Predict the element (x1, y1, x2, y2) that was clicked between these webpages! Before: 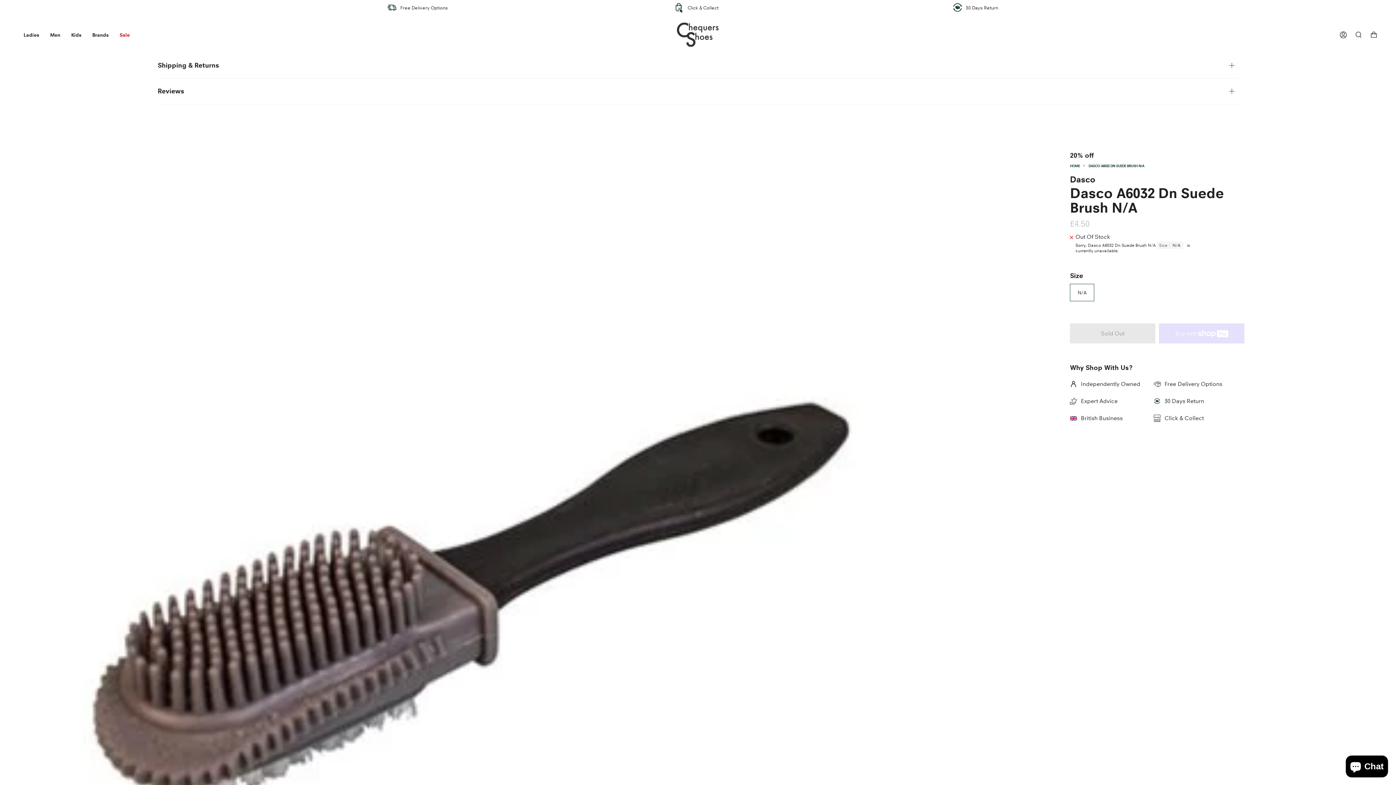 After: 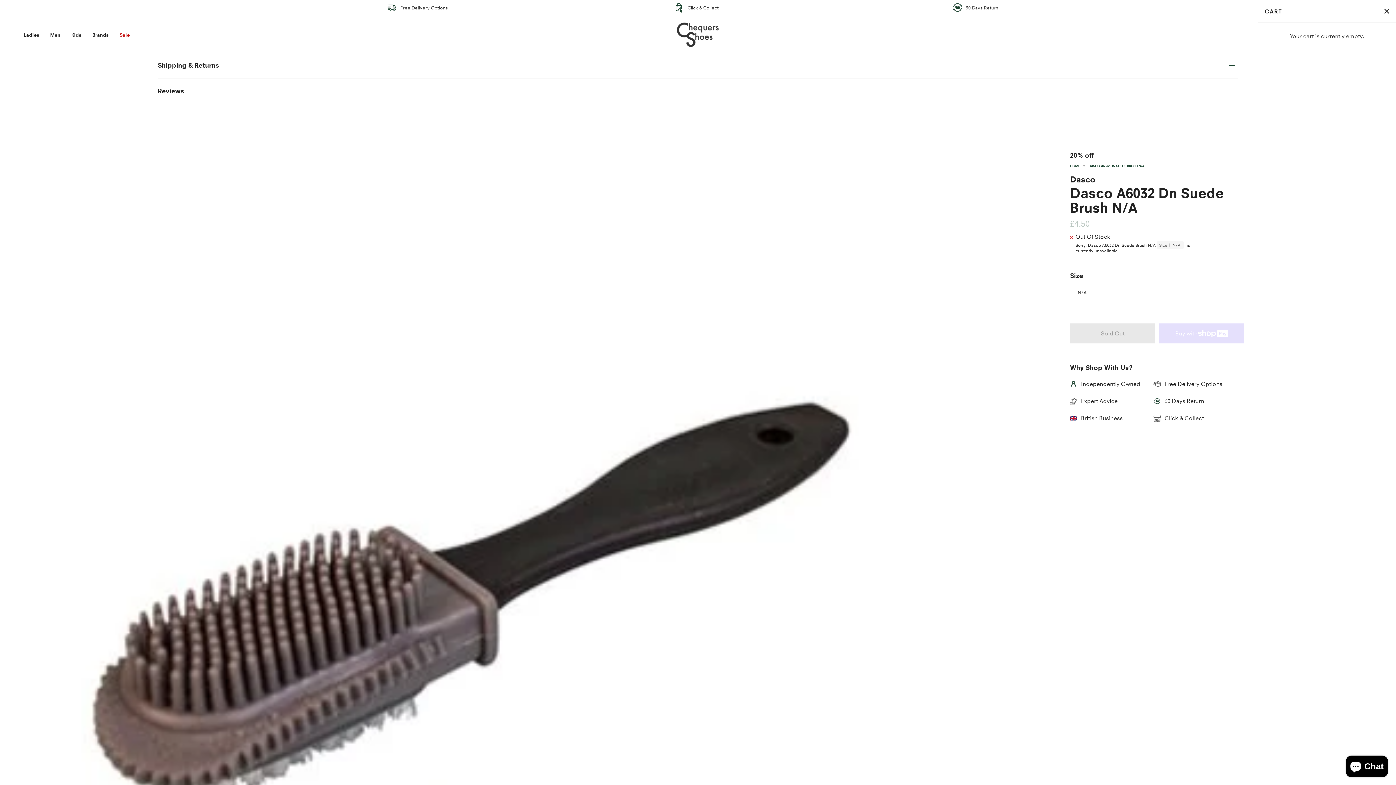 Action: label: Cart bbox: (1366, 17, 1381, 52)